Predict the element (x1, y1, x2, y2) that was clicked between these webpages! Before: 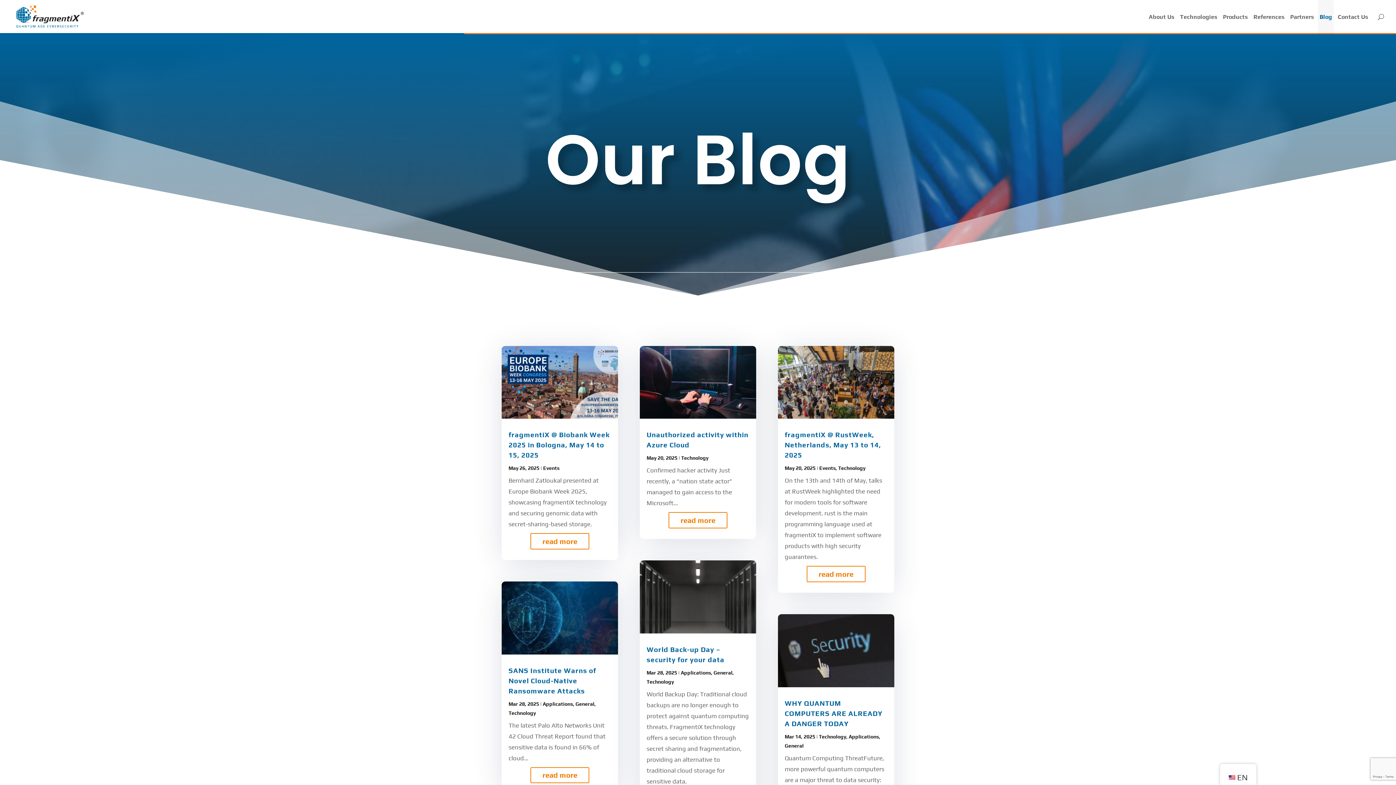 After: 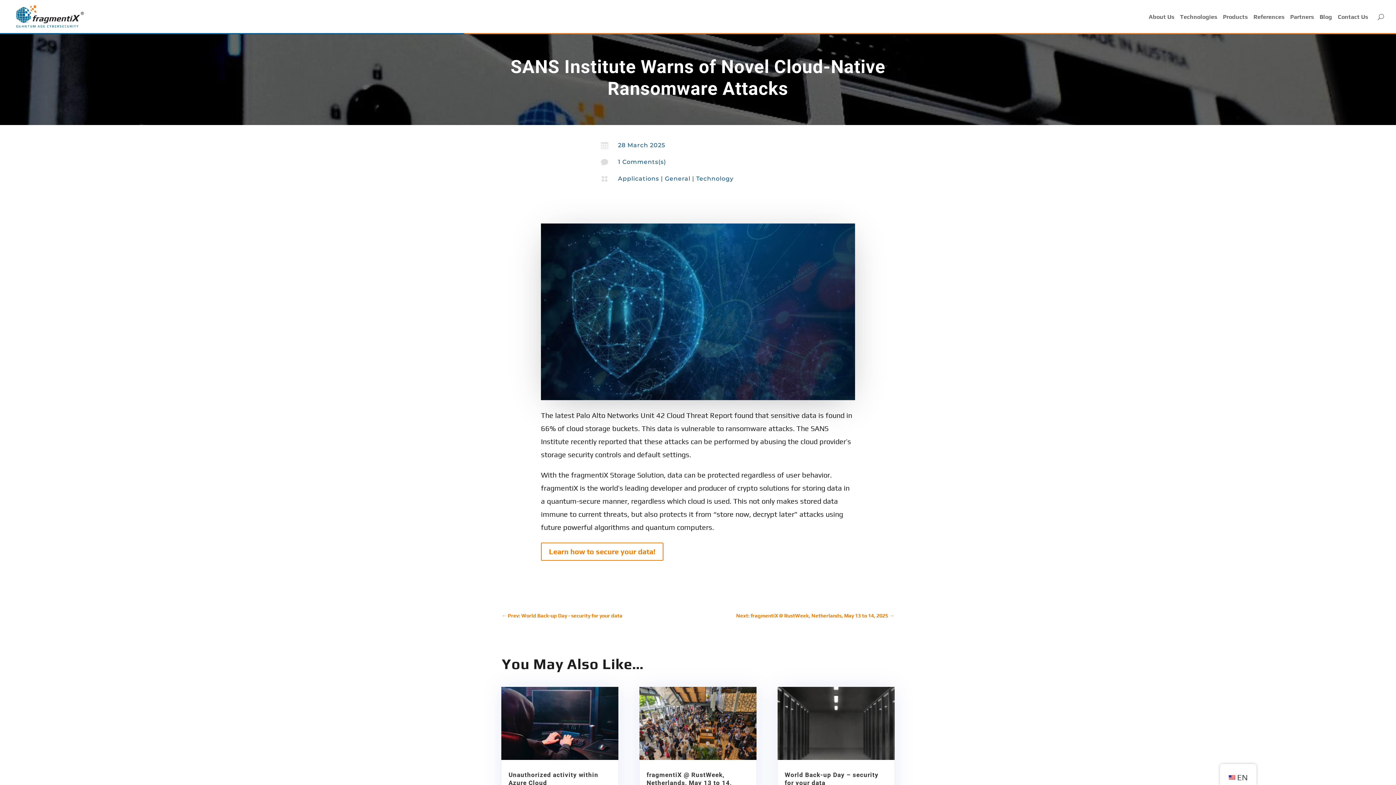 Action: label: read more bbox: (530, 767, 589, 783)